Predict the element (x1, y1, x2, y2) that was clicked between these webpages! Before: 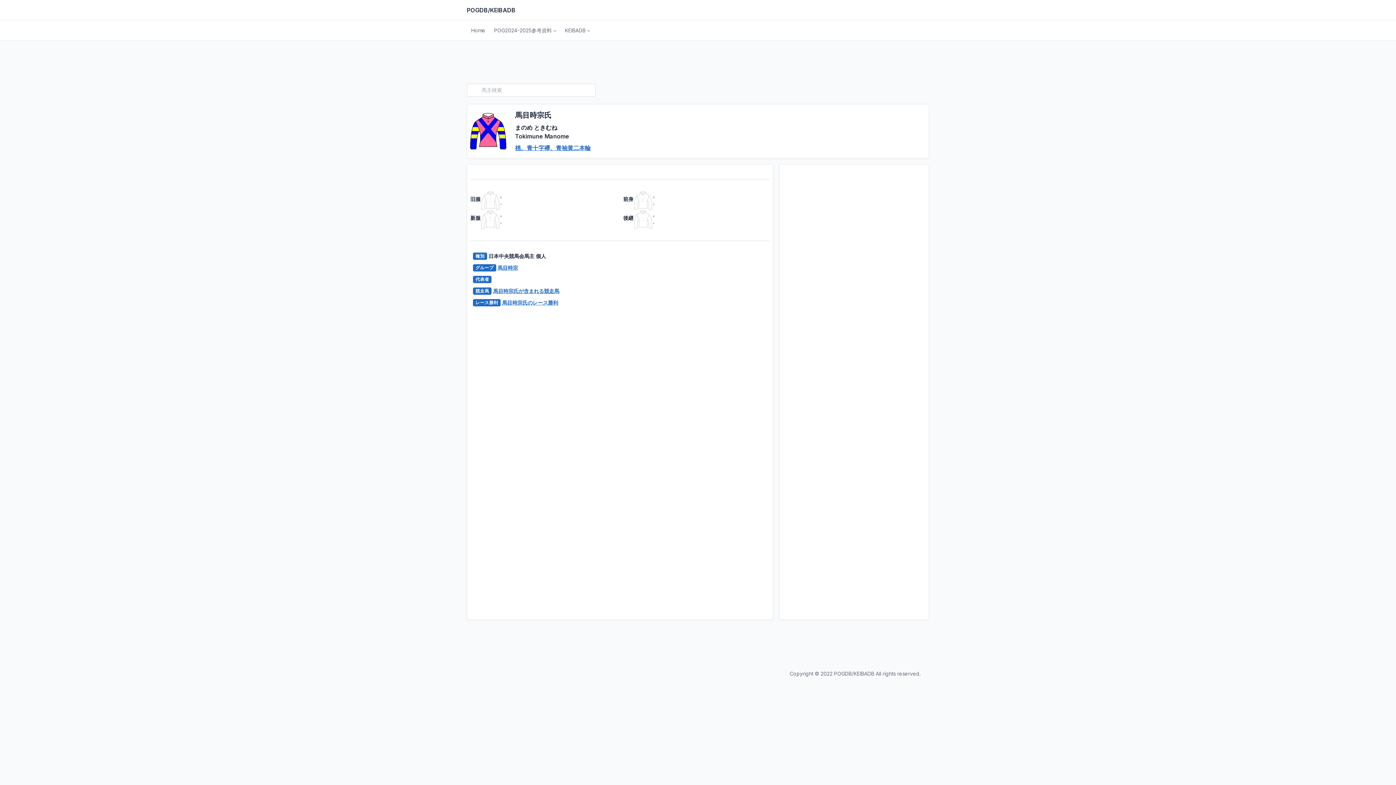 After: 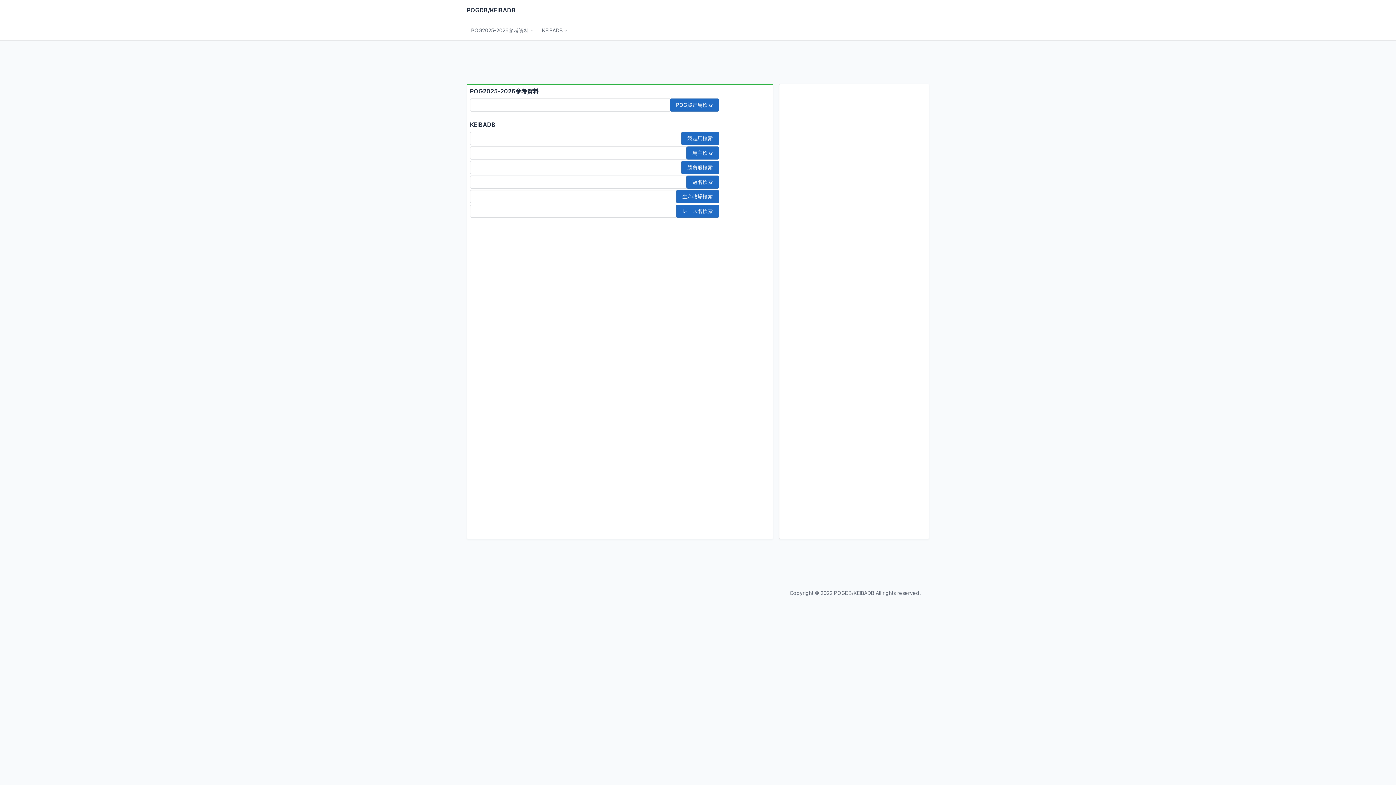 Action: bbox: (466, 6, 515, 14) label: POGDB/KEIBADB